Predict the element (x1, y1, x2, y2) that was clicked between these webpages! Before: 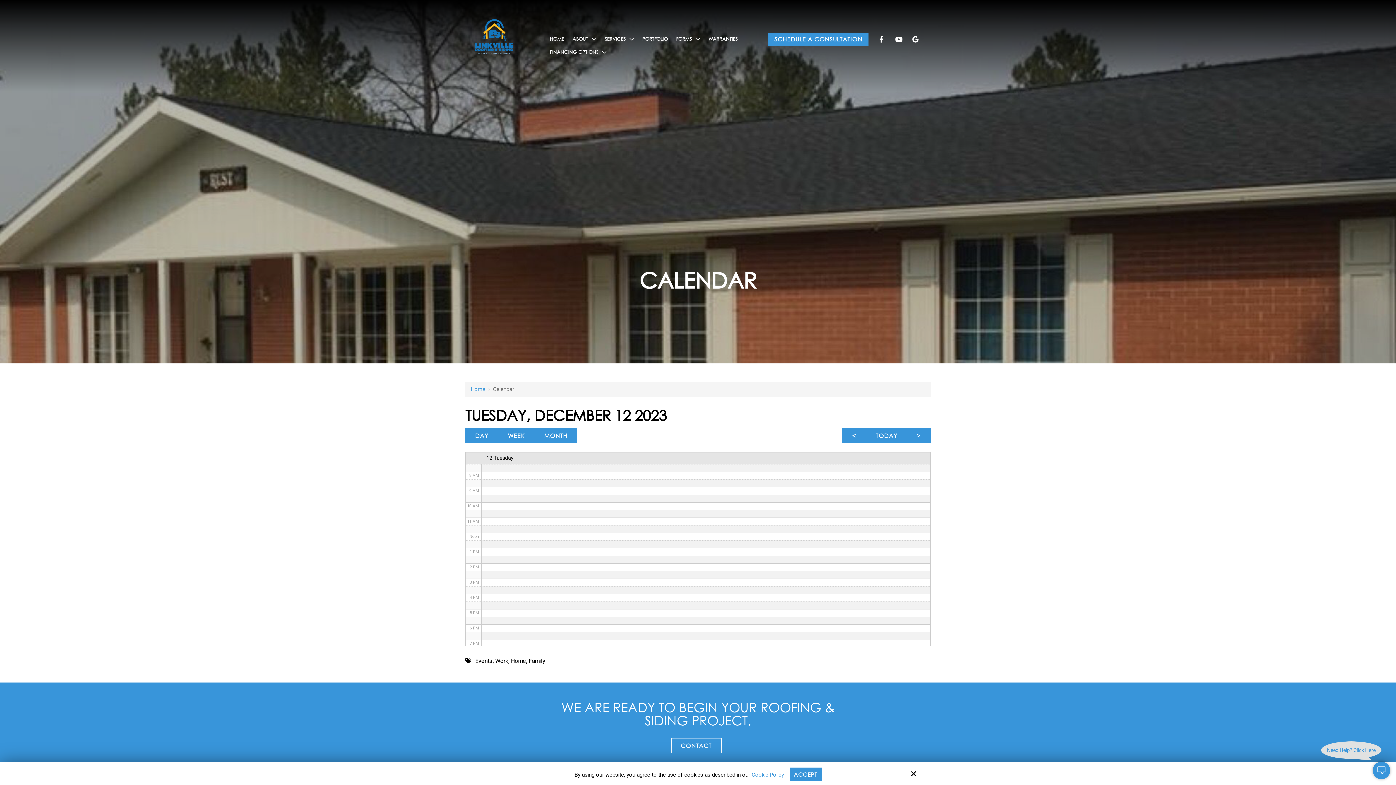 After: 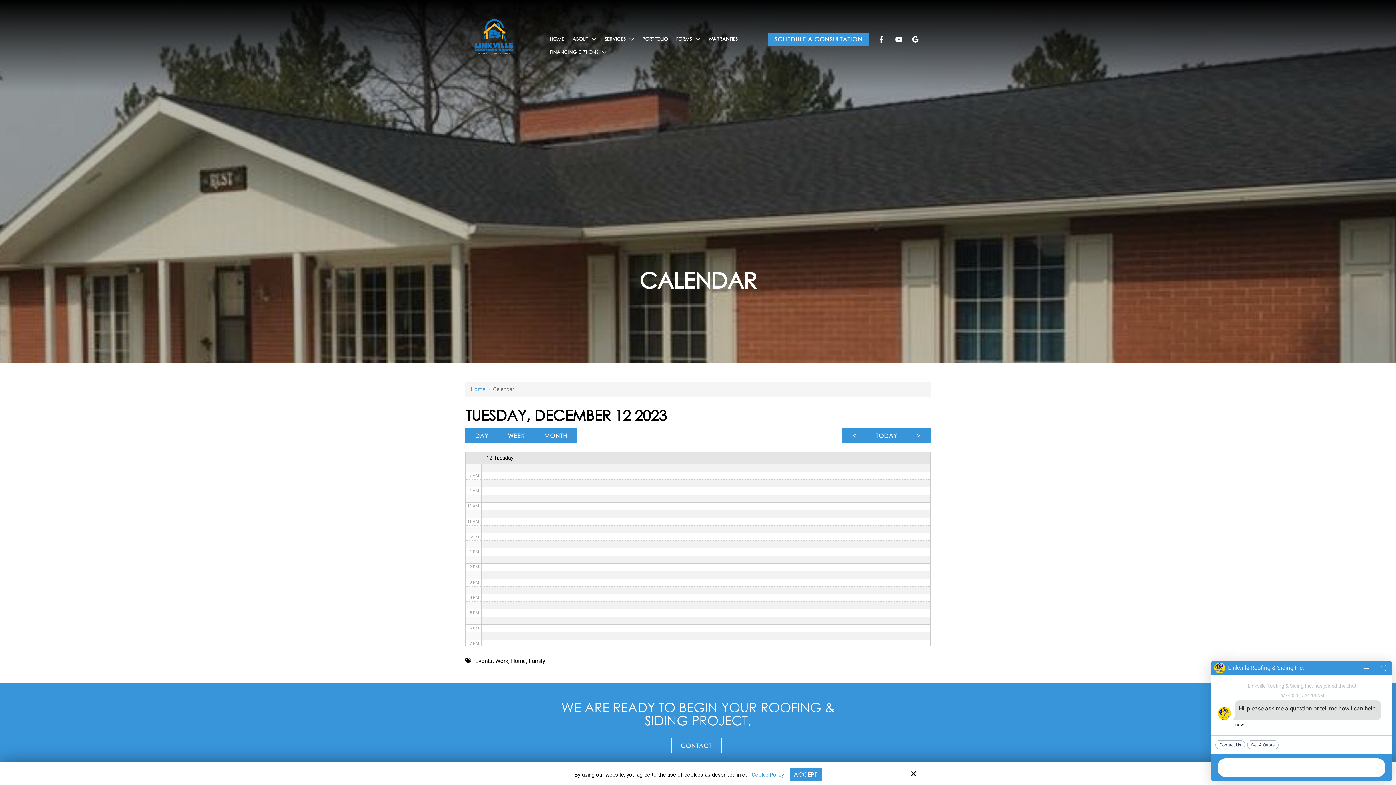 Action: bbox: (1373, 762, 1390, 779) label: open chat